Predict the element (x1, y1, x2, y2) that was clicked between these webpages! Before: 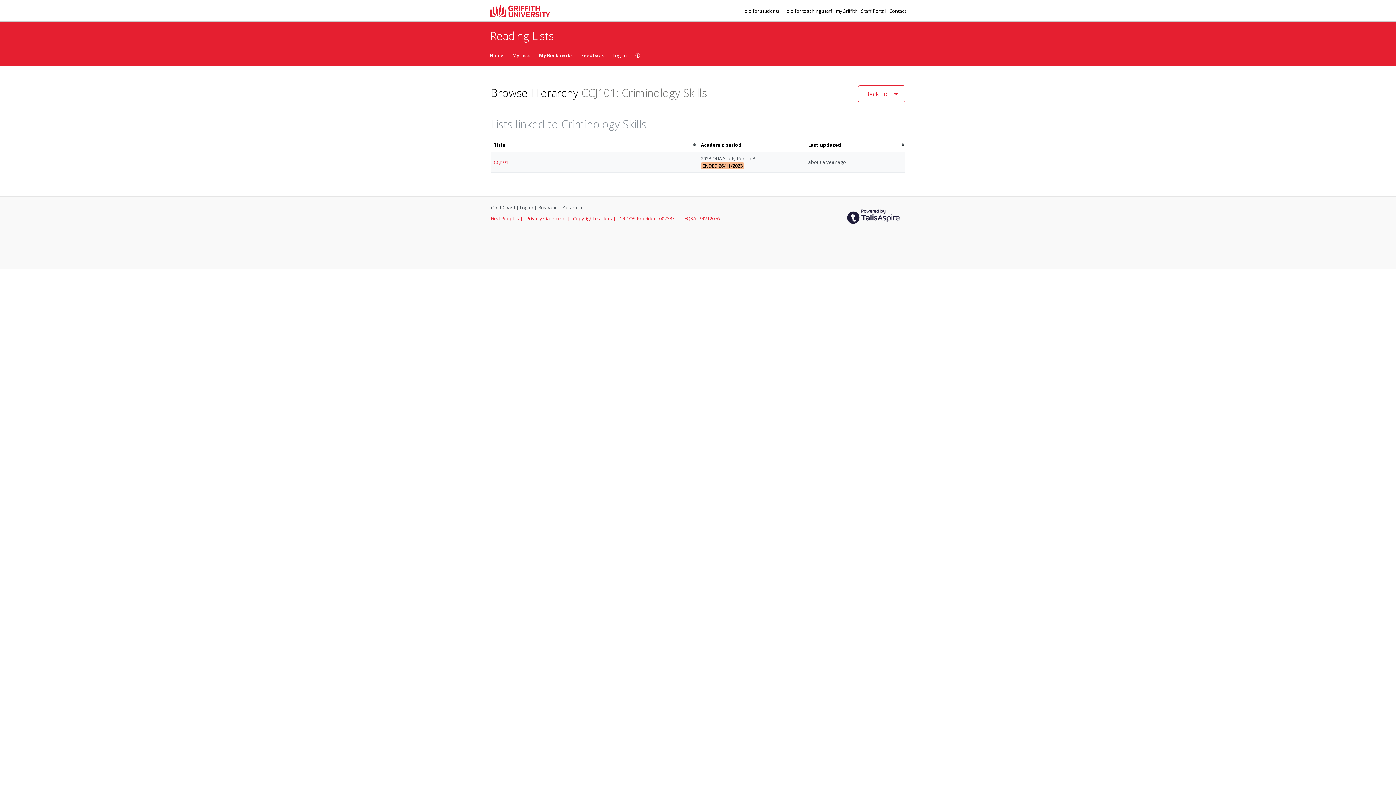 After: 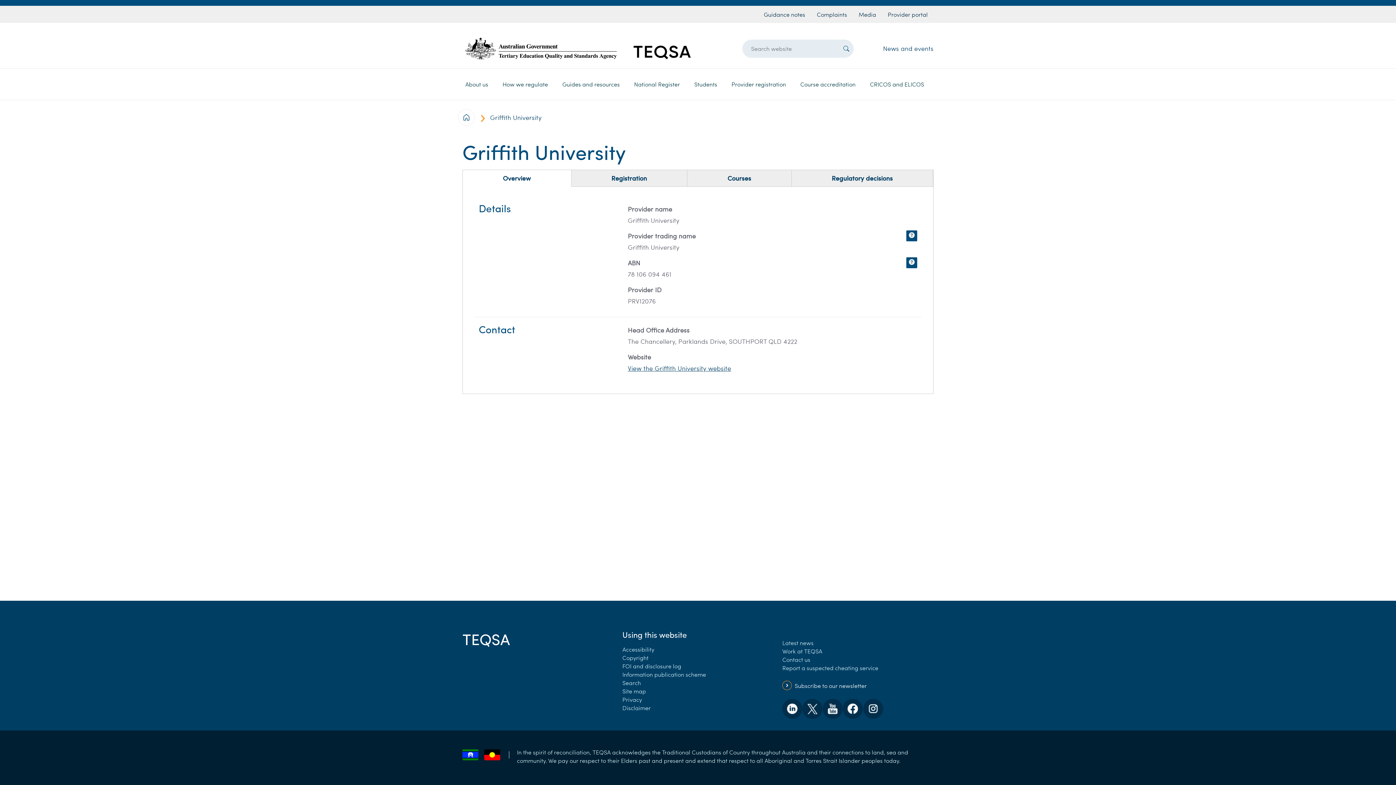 Action: bbox: (681, 215, 720, 221) label: TEQSA: PRV12076